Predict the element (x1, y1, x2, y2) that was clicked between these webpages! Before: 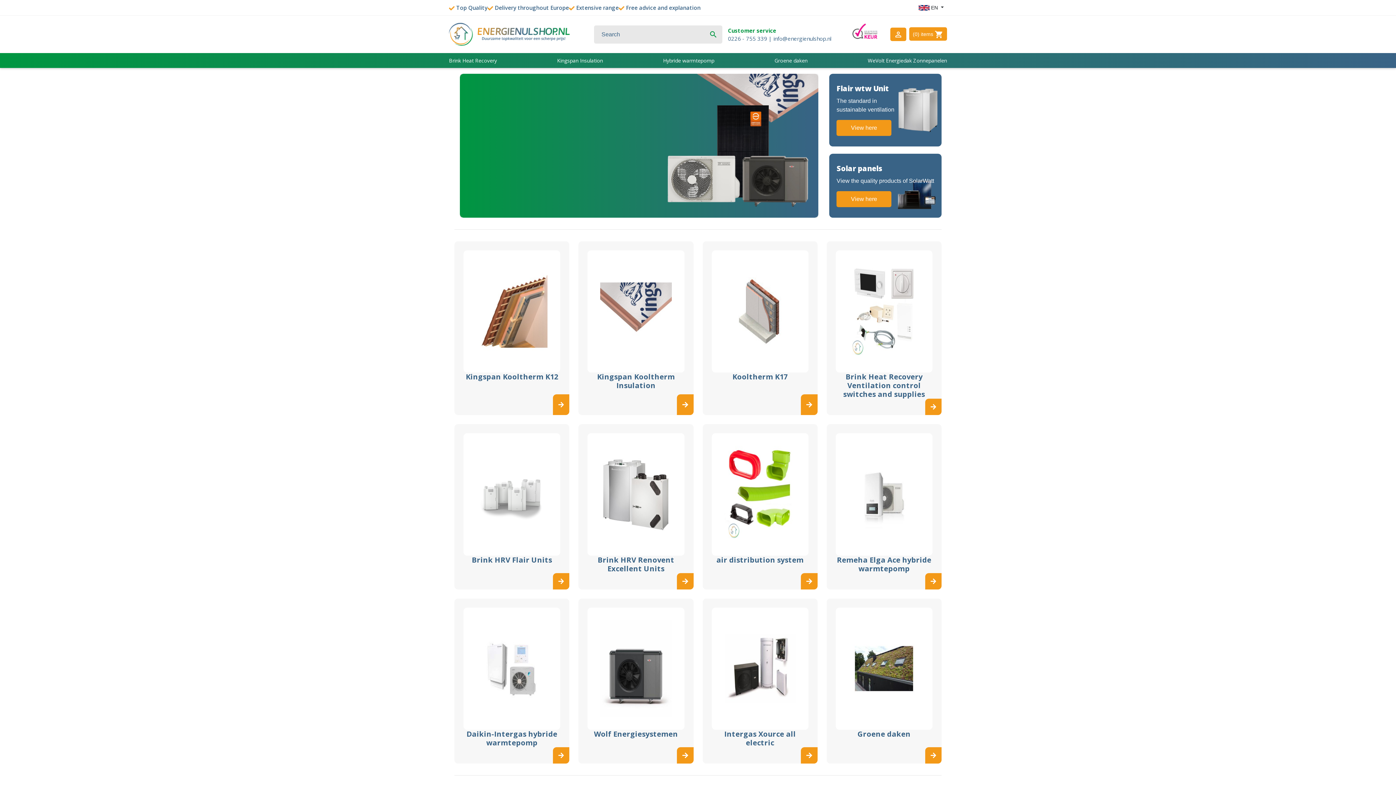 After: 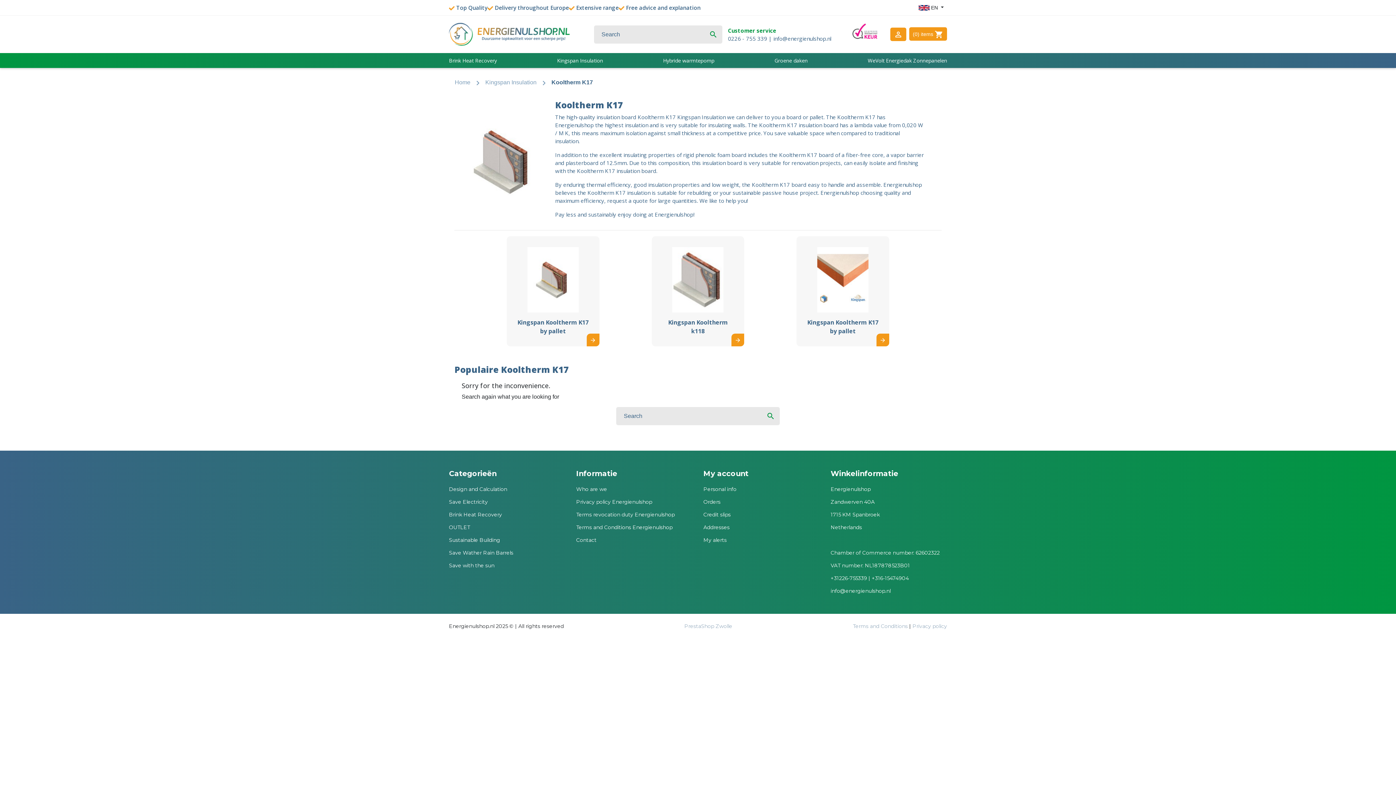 Action: bbox: (801, 394, 817, 415)